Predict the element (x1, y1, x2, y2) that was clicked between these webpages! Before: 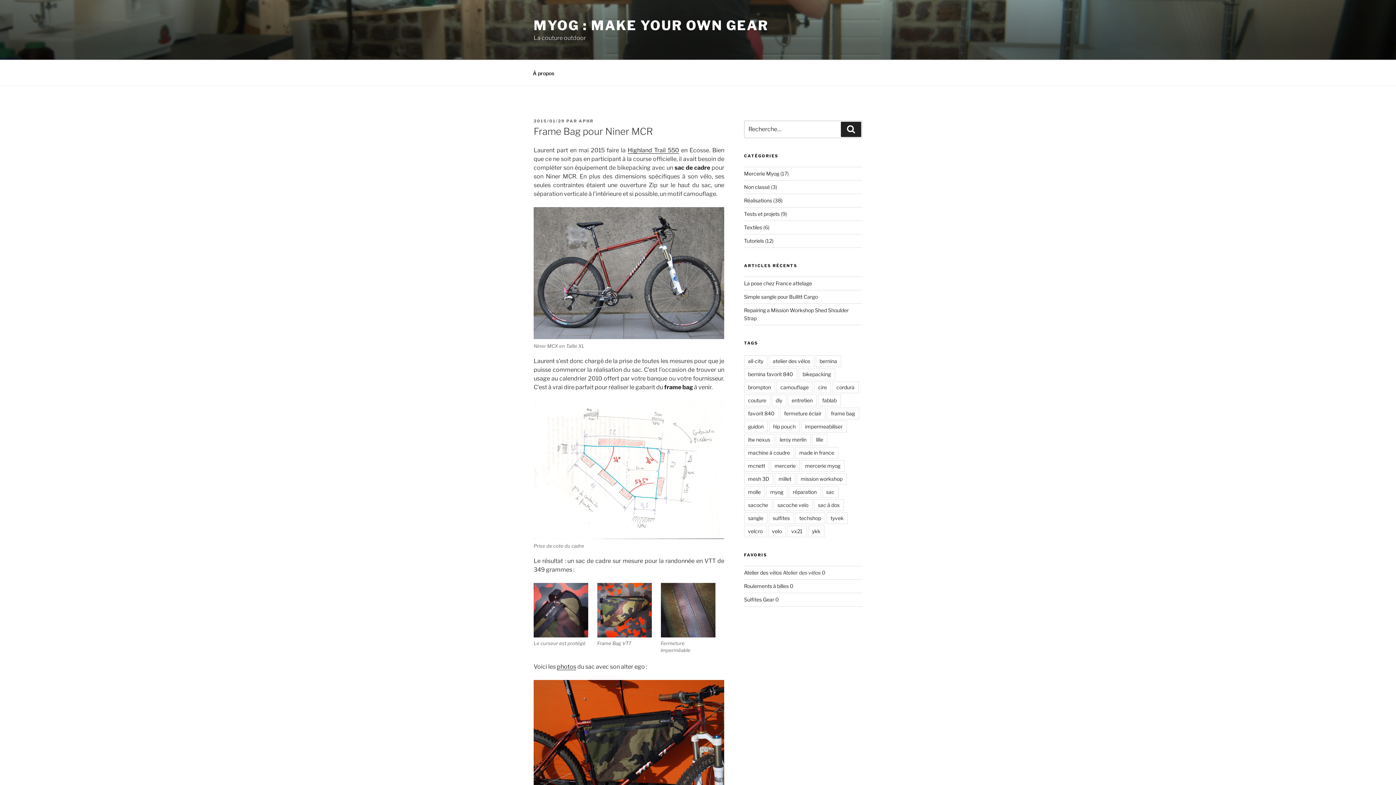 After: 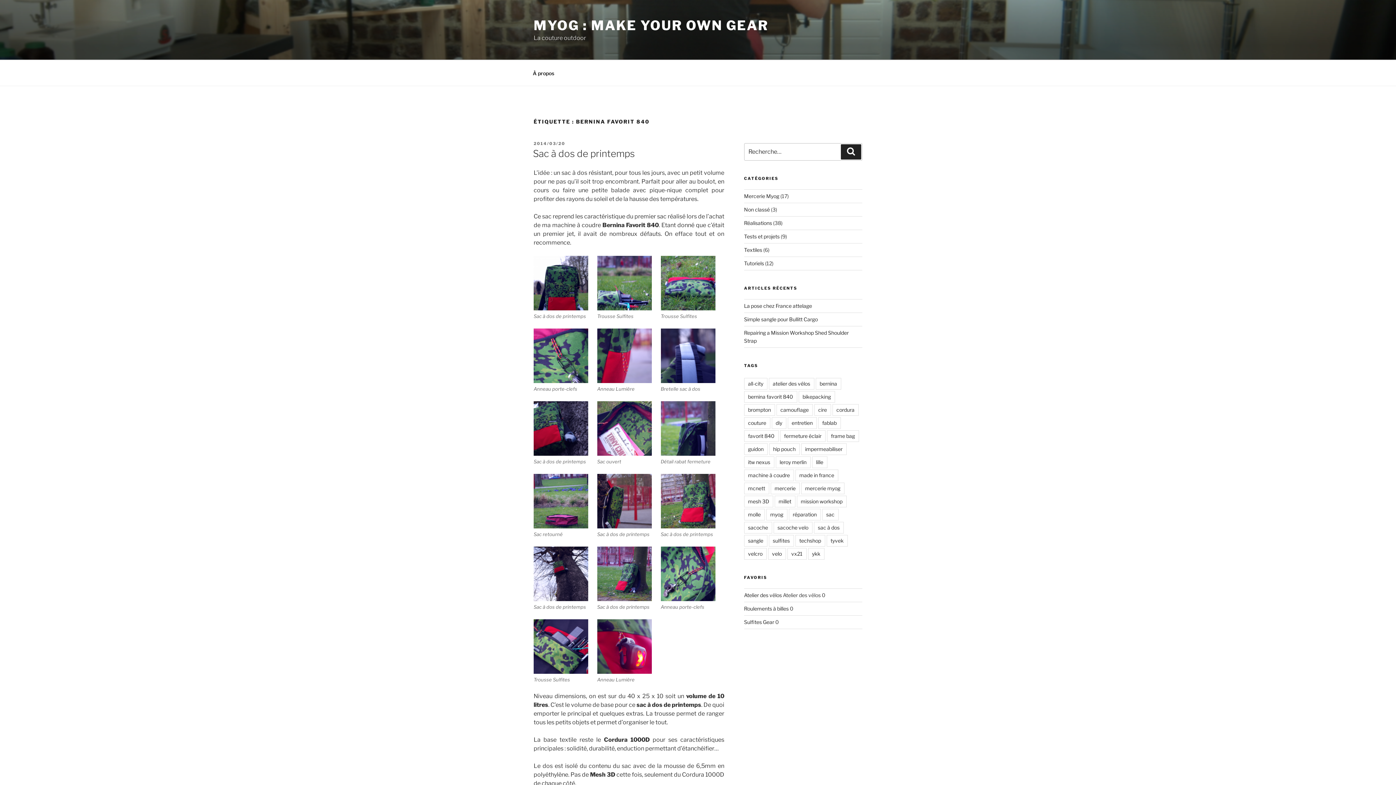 Action: label: bernina favorit 840 bbox: (744, 368, 797, 380)